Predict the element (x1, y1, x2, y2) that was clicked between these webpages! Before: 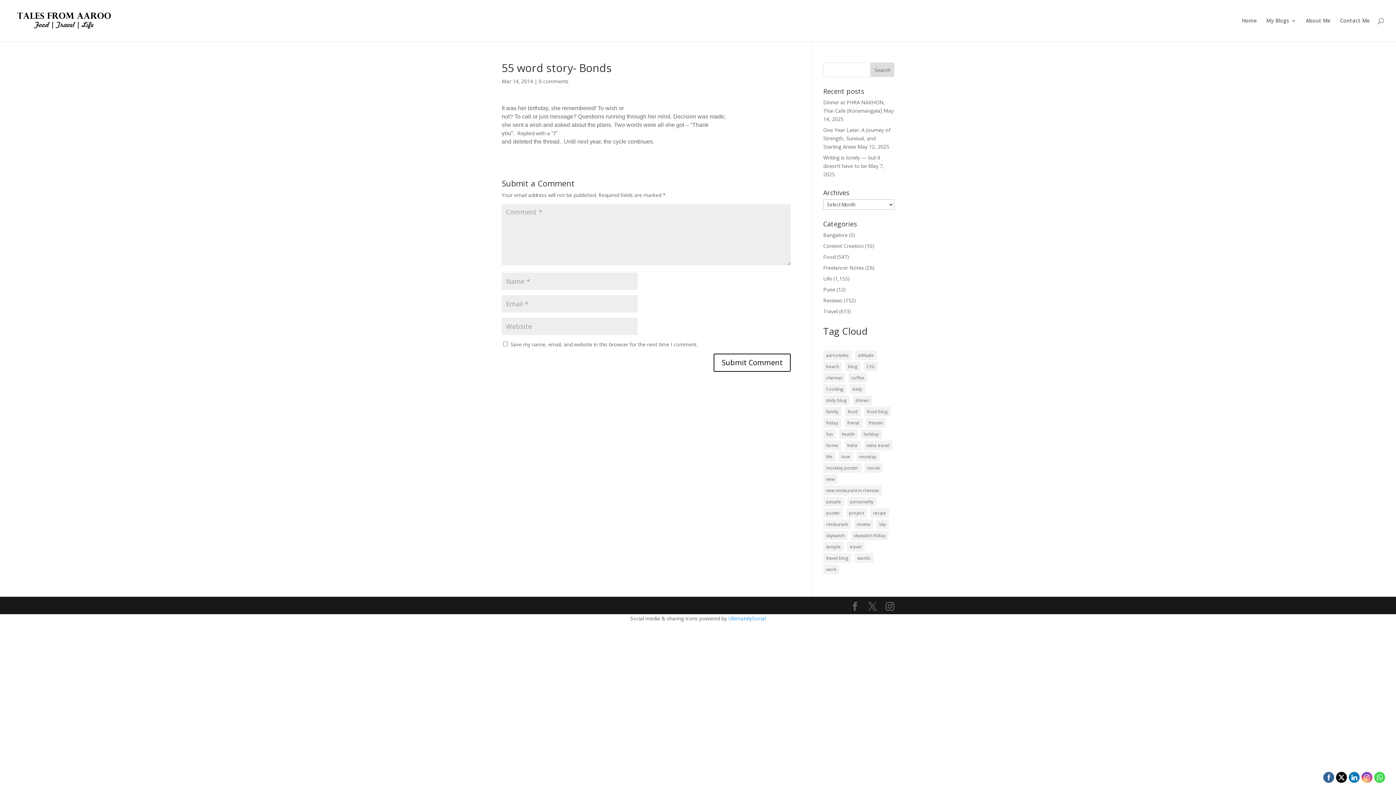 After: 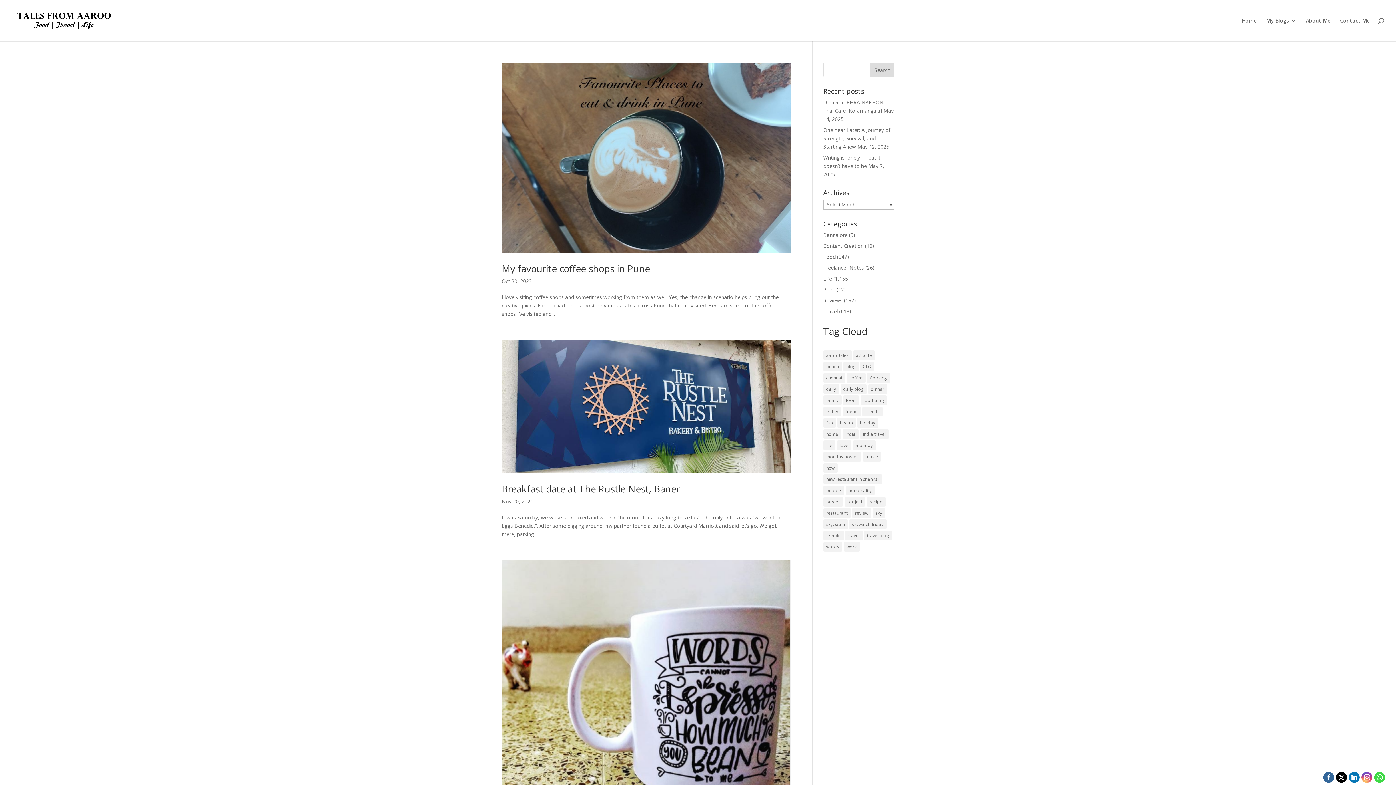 Action: bbox: (848, 373, 867, 382) label: coffee (42 items)